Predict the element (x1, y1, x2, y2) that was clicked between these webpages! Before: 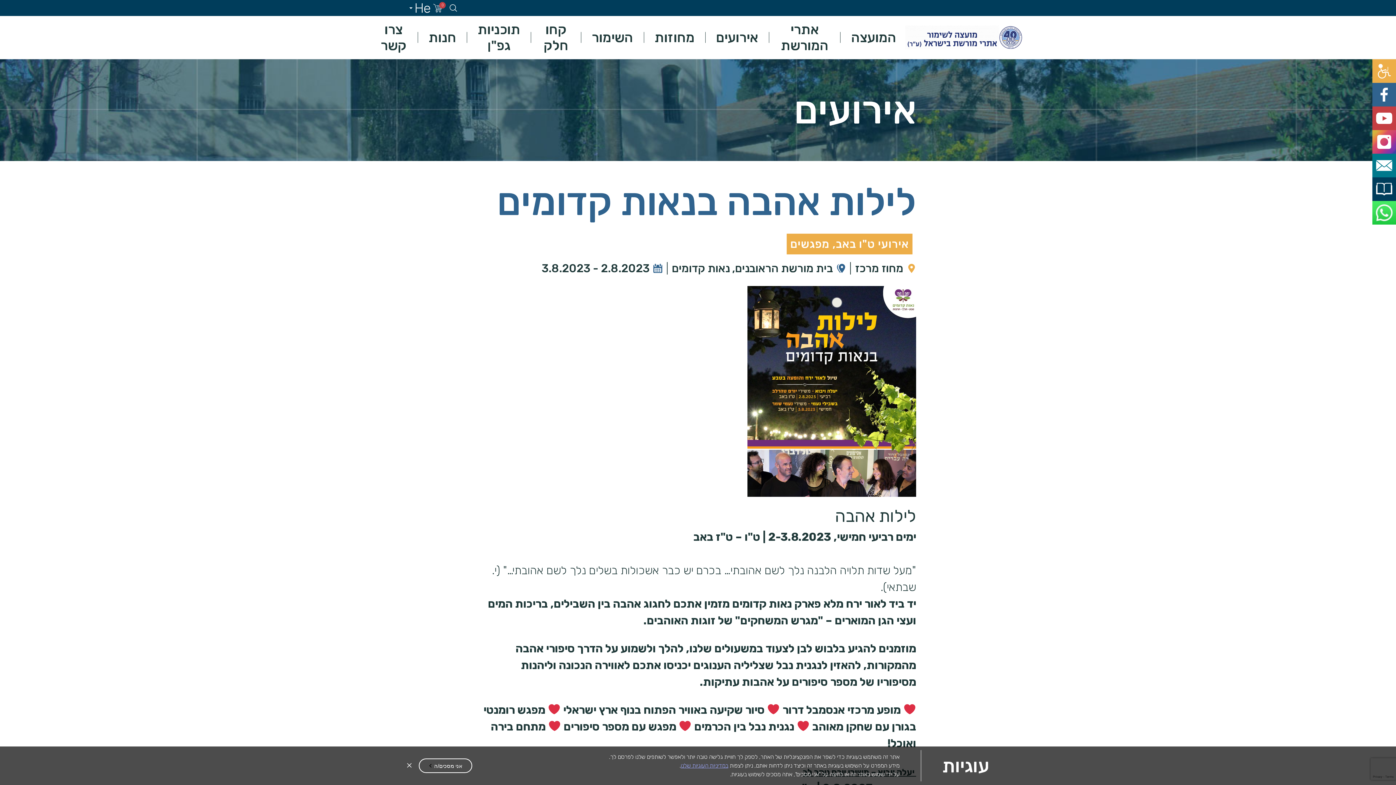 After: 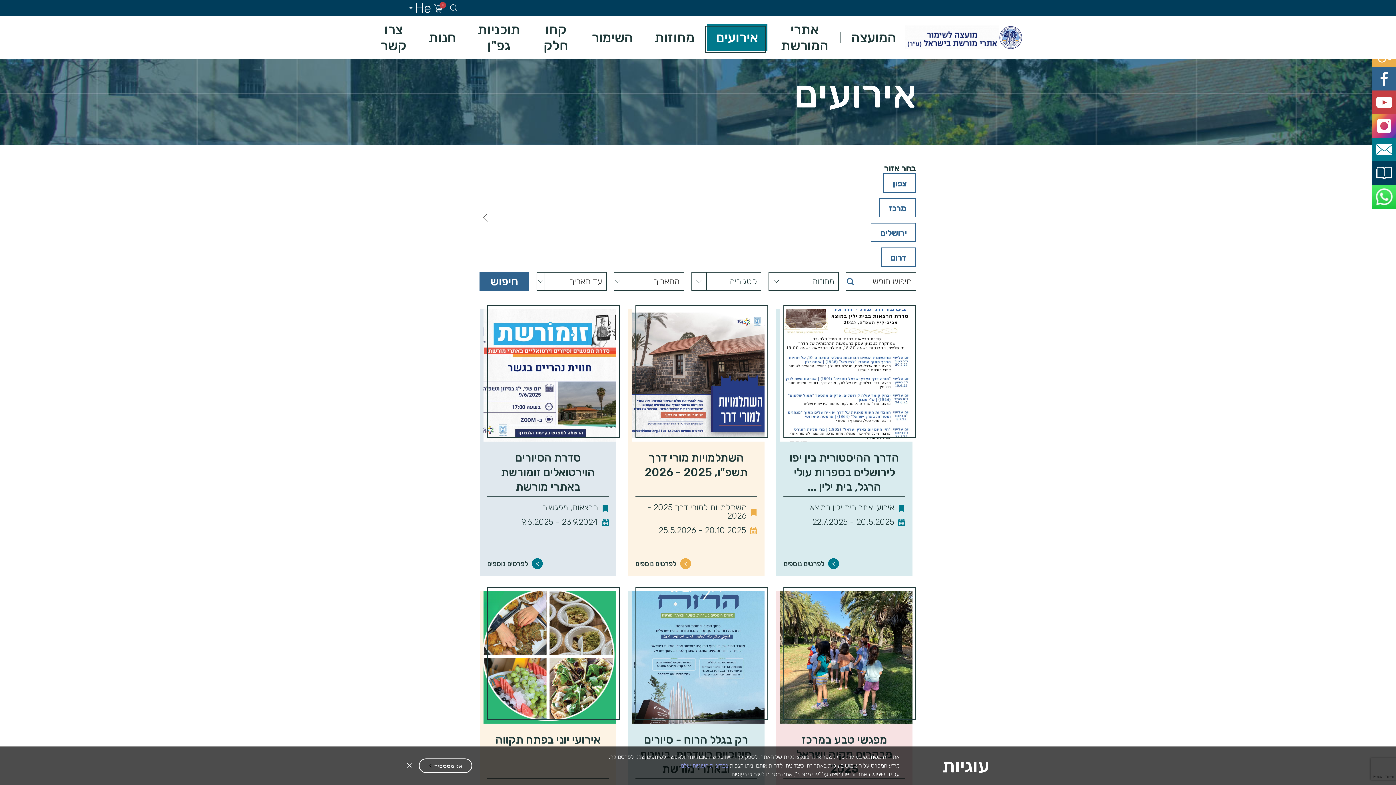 Action: label: אירועים bbox: (707, 24, 767, 50)